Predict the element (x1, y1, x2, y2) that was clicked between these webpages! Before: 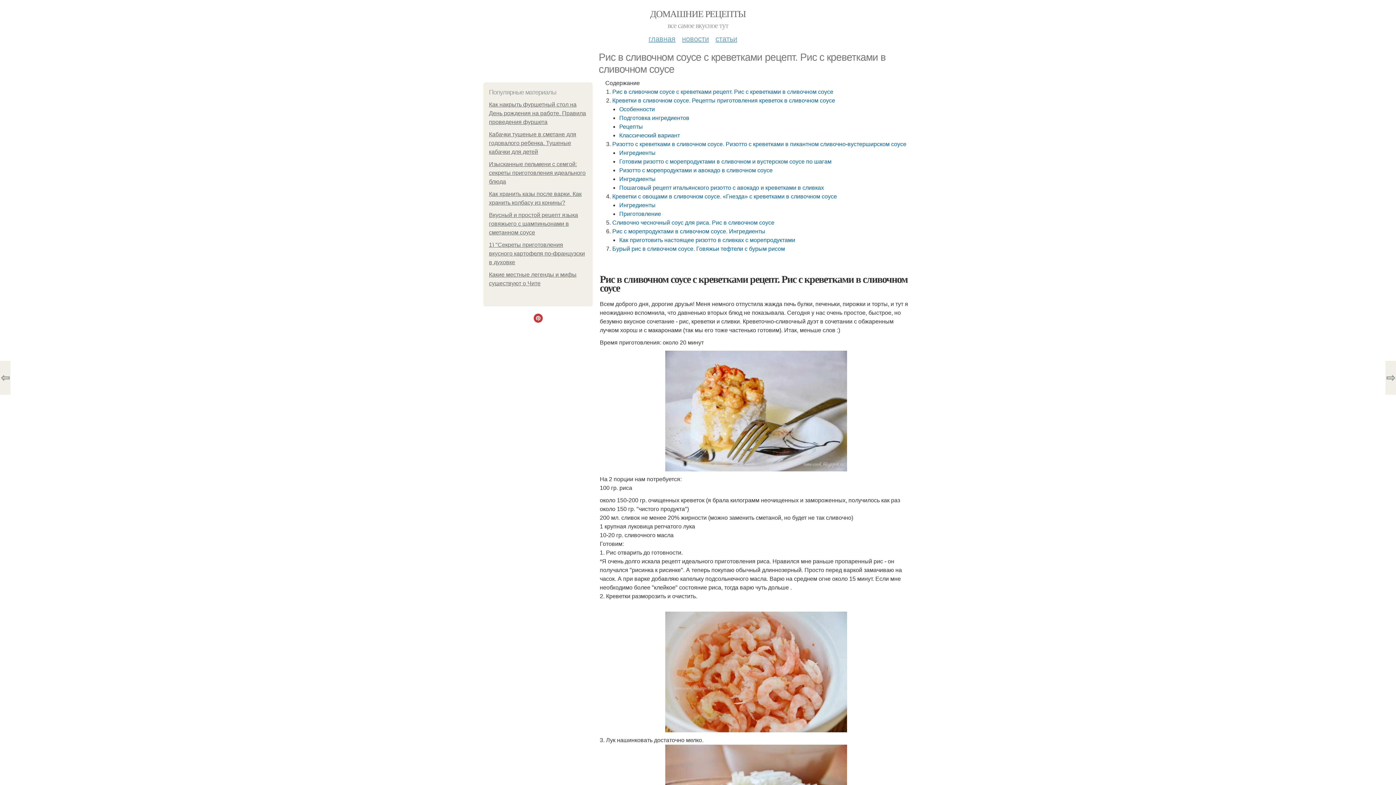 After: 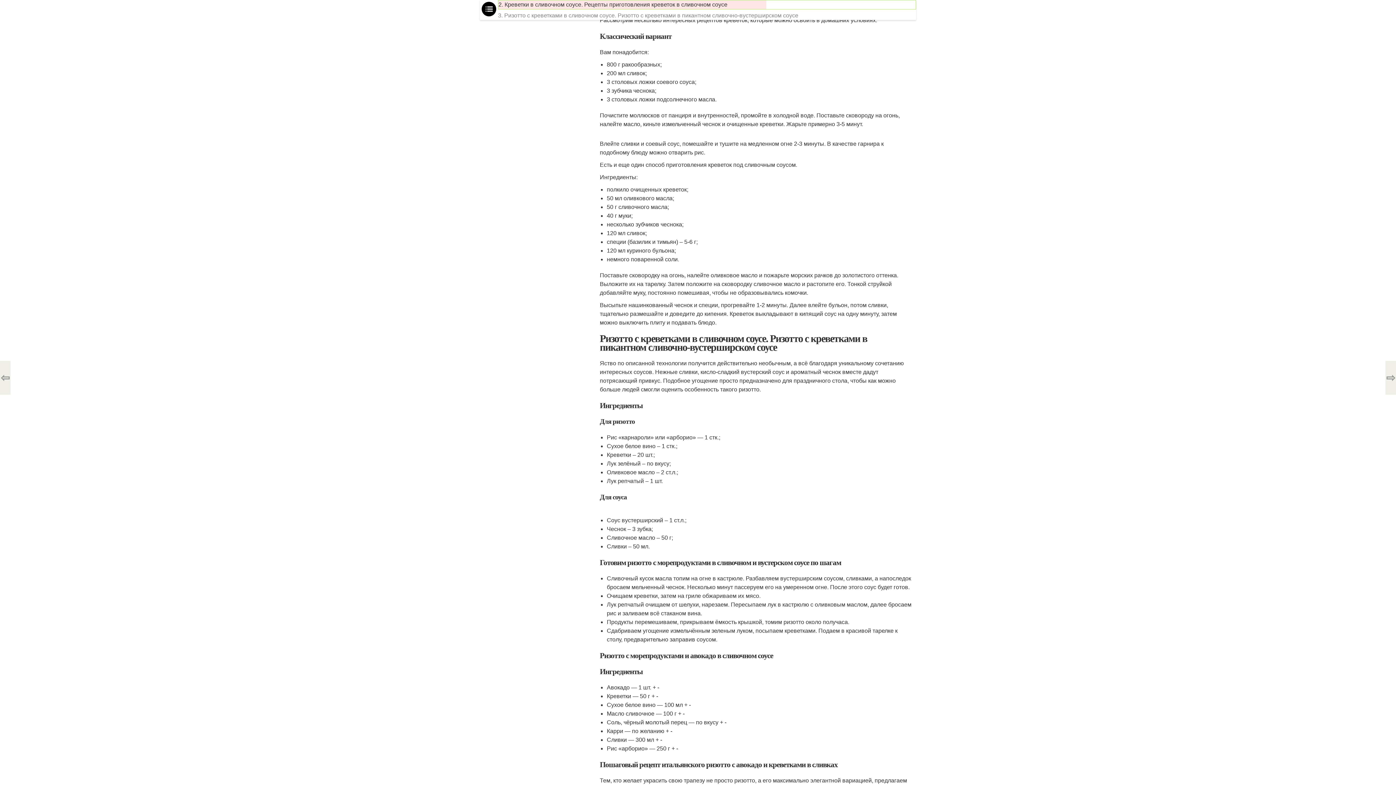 Action: label: Рецепты bbox: (619, 123, 643, 129)